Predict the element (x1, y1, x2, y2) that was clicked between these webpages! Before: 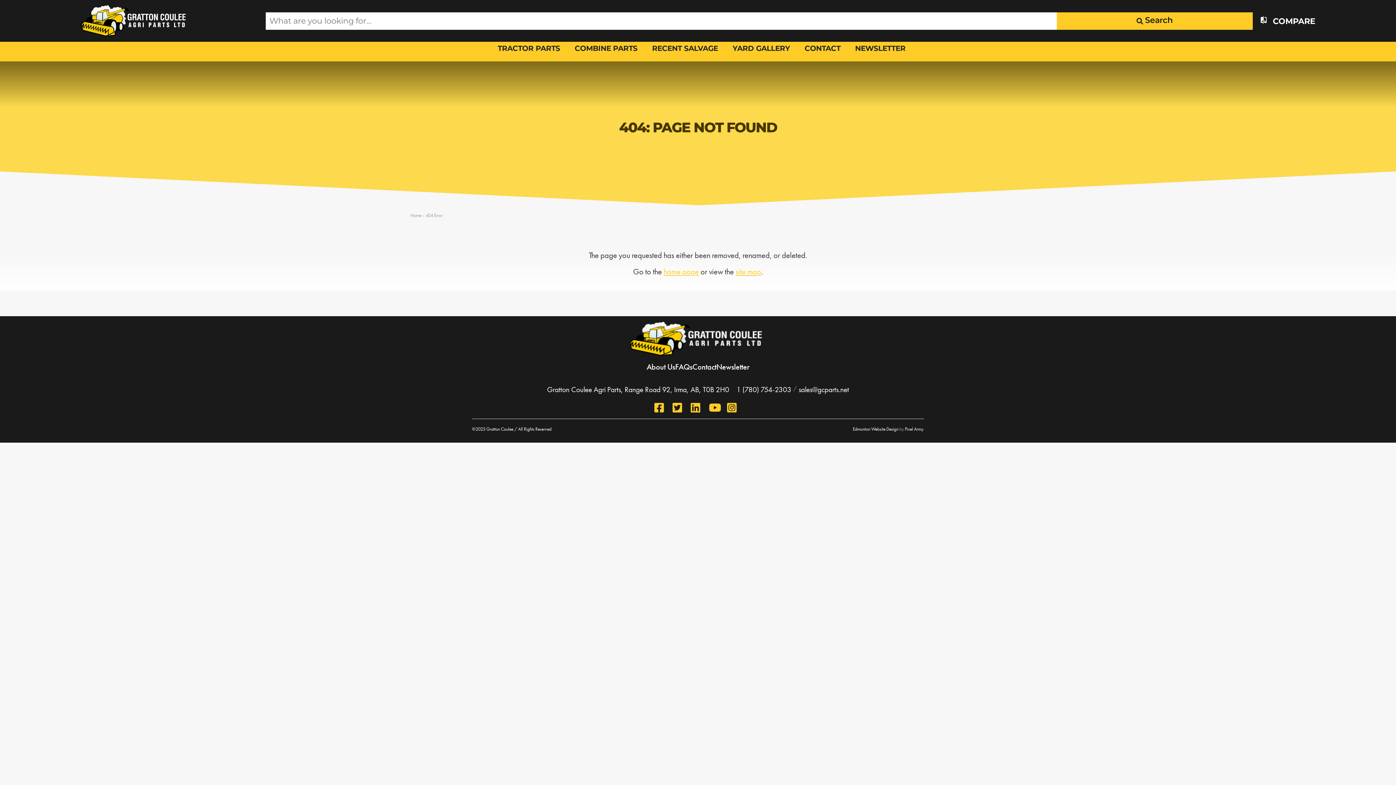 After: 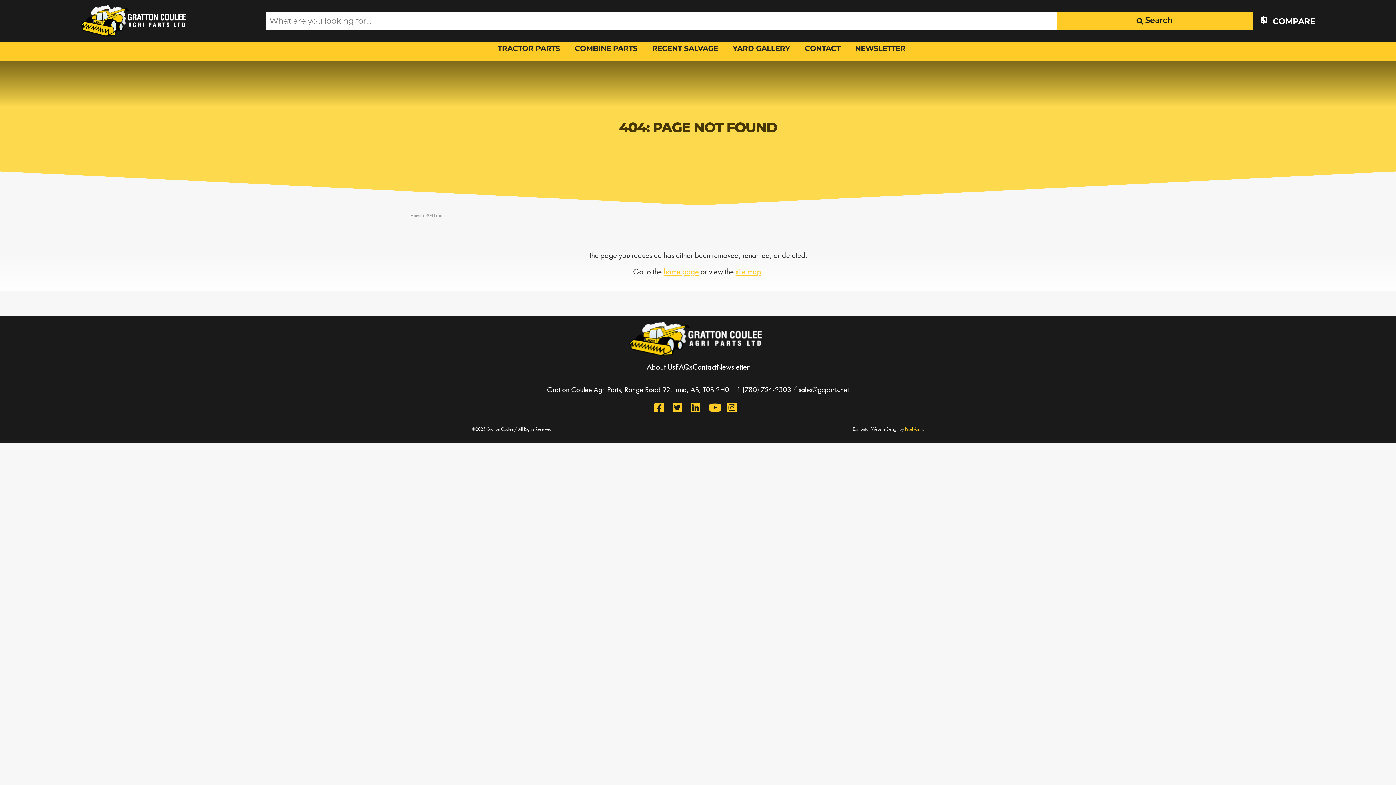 Action: label: Pixel Army bbox: (905, 426, 923, 432)